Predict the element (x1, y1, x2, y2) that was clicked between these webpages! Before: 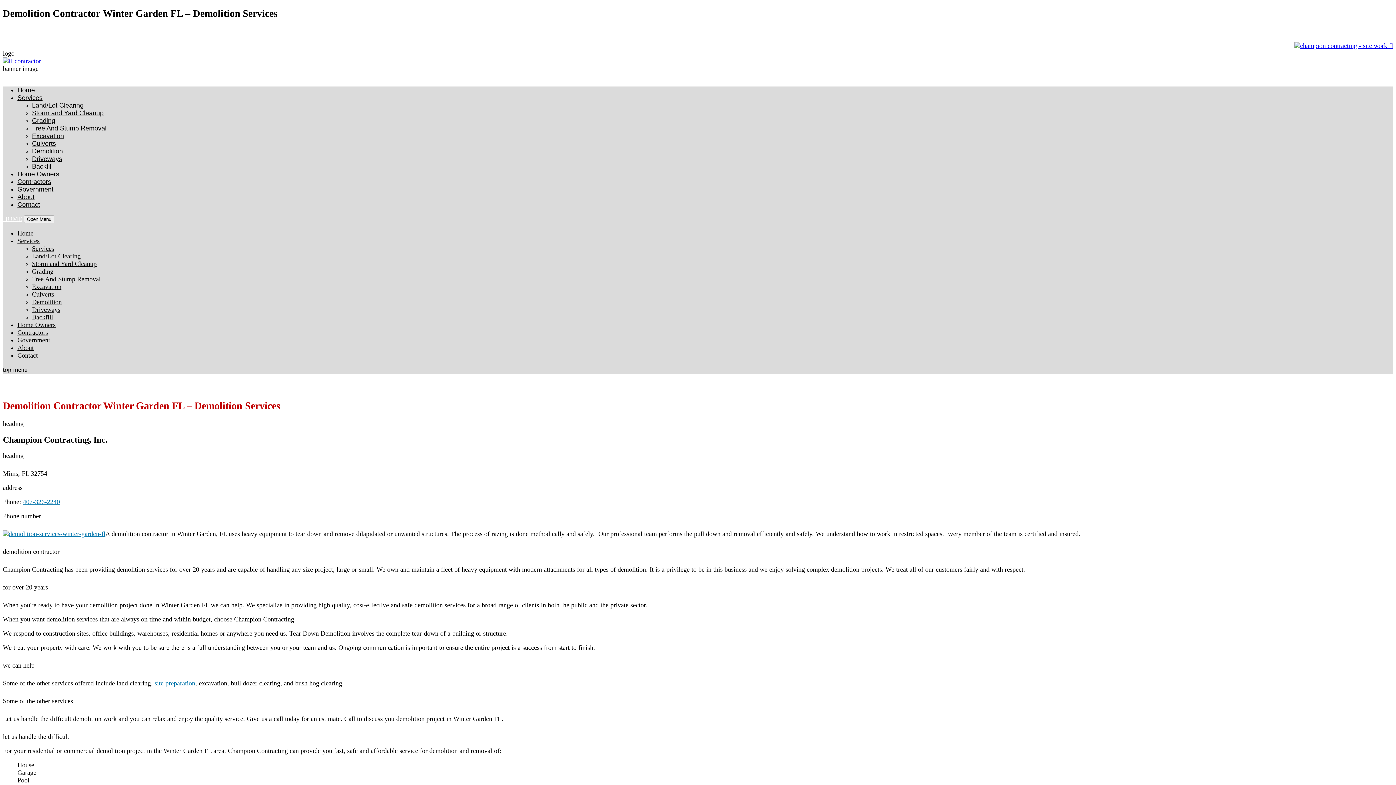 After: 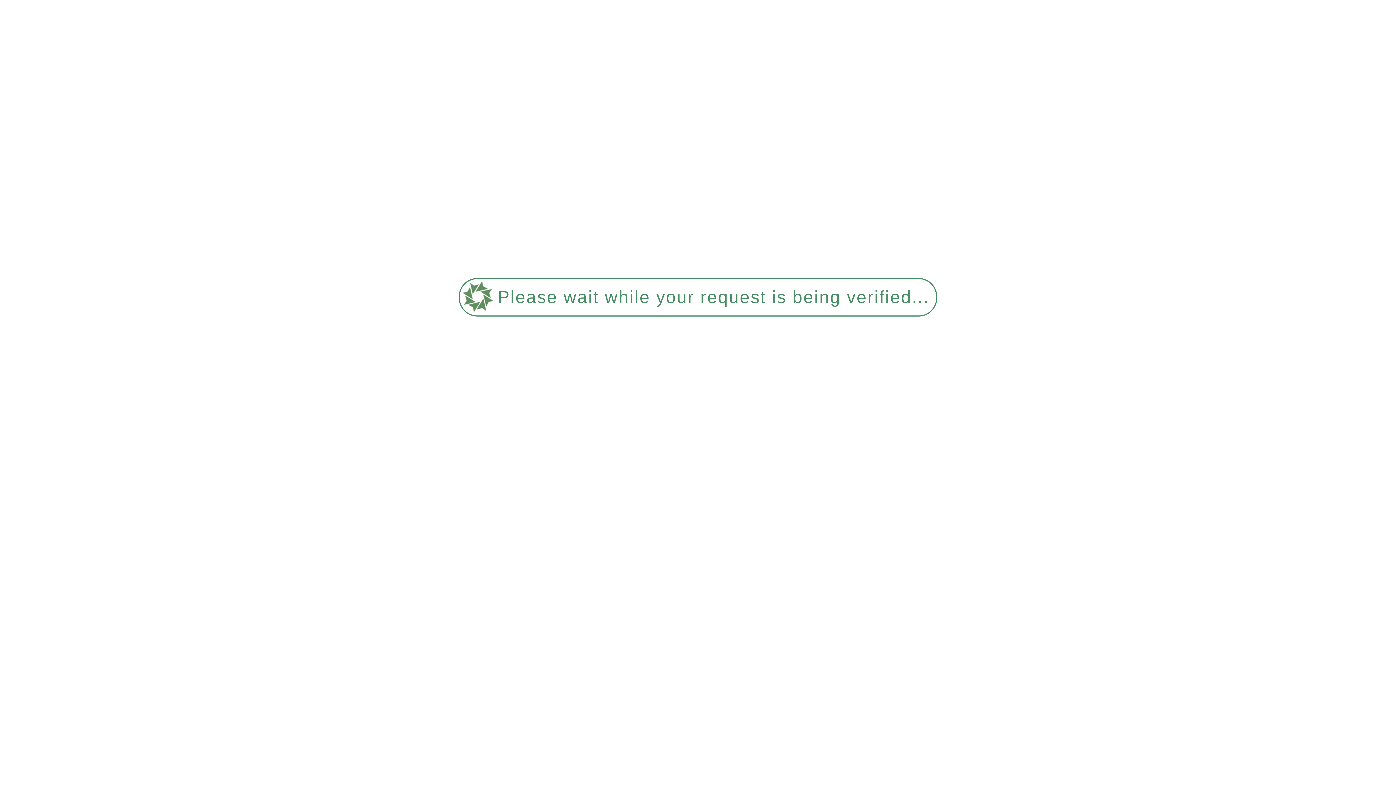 Action: label: Contractors bbox: (17, 178, 51, 185)